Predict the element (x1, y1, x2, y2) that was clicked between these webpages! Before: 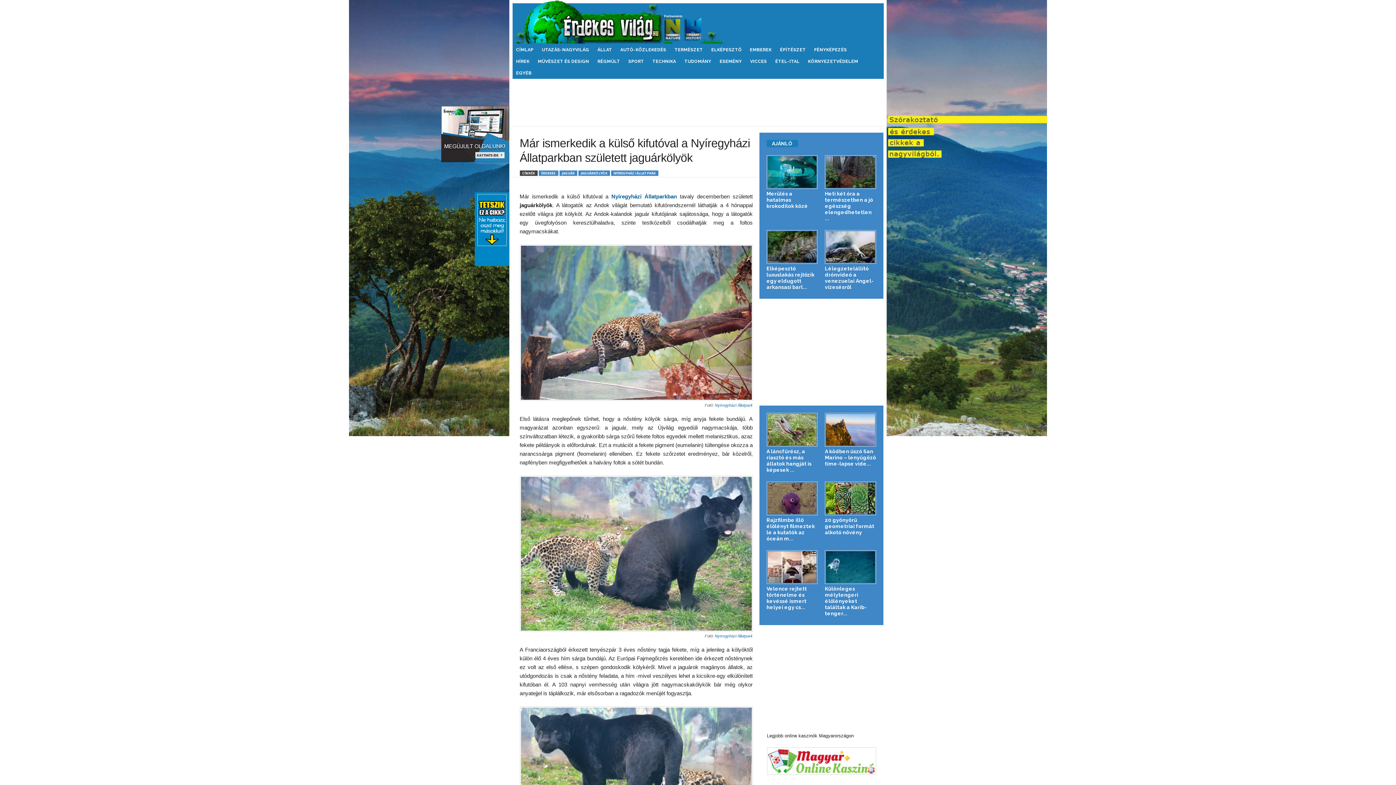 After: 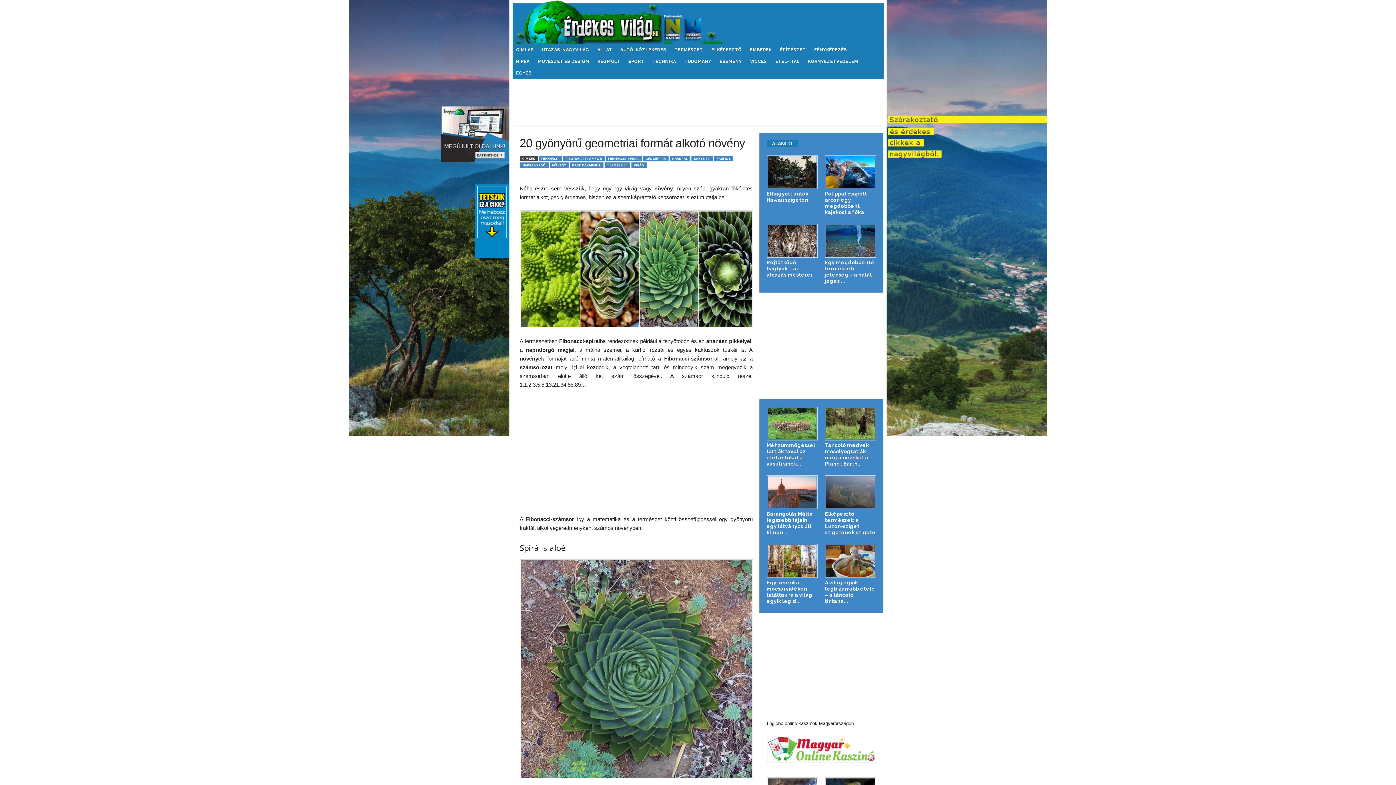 Action: bbox: (825, 517, 874, 535) label: 20 gyönyörű geometriai formát alkotó növény